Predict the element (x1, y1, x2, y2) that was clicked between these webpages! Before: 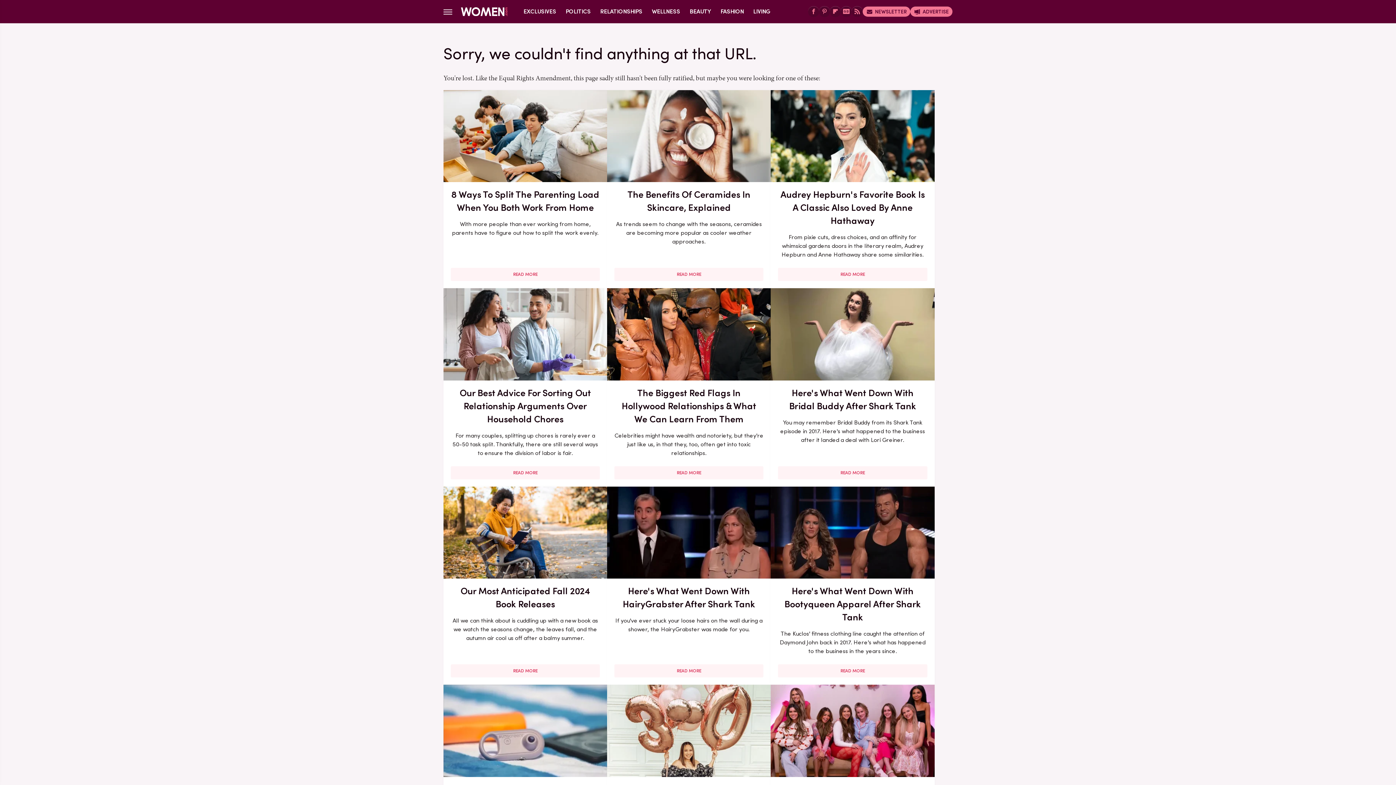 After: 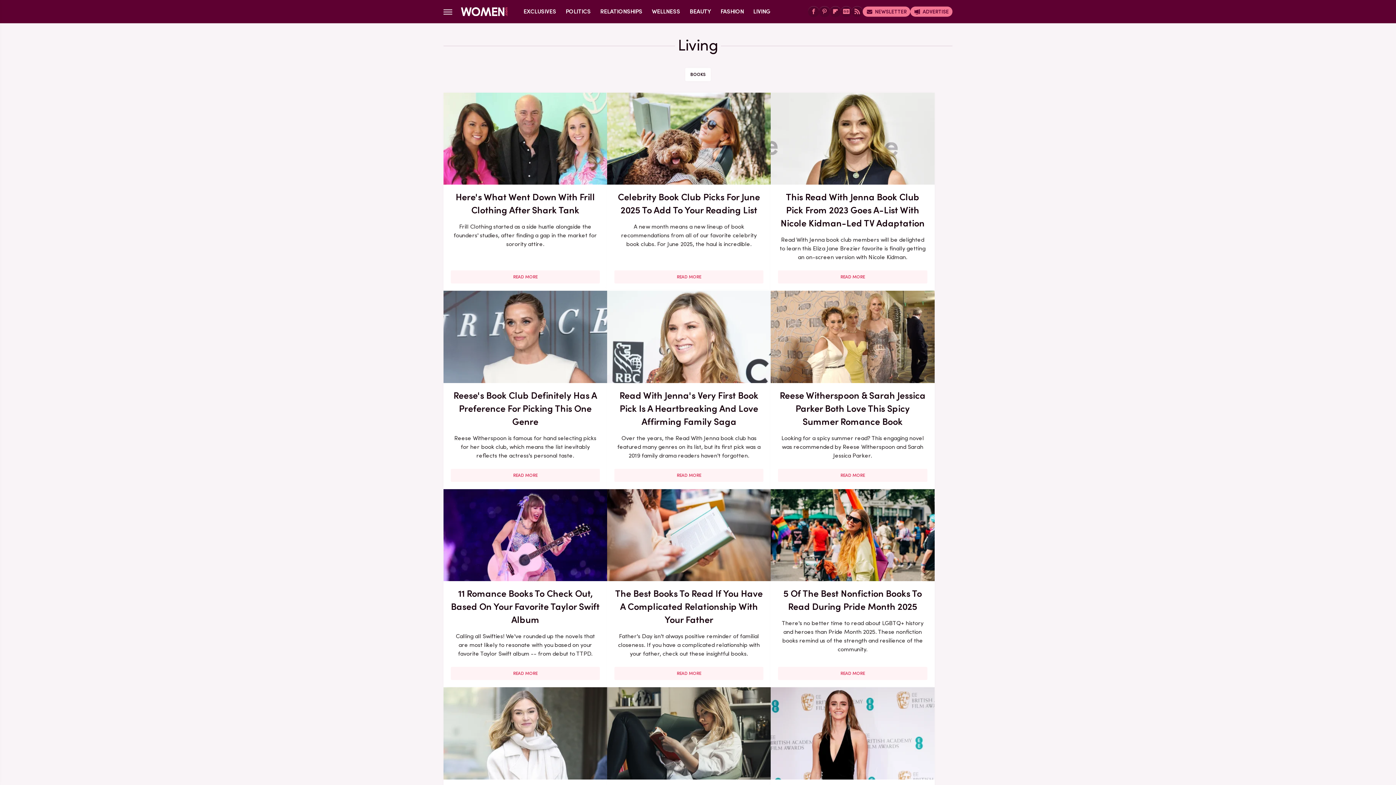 Action: bbox: (753, 0, 770, 23) label: LIVING